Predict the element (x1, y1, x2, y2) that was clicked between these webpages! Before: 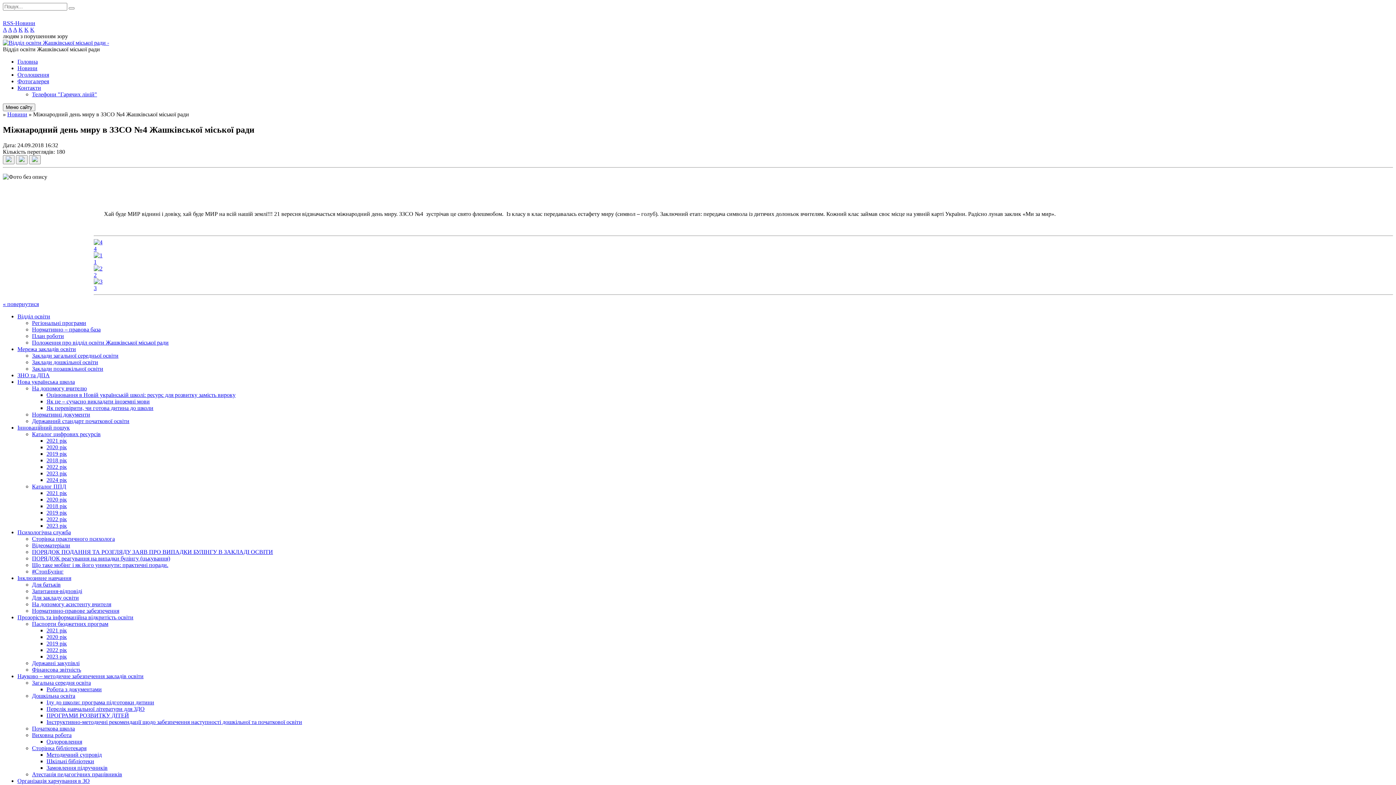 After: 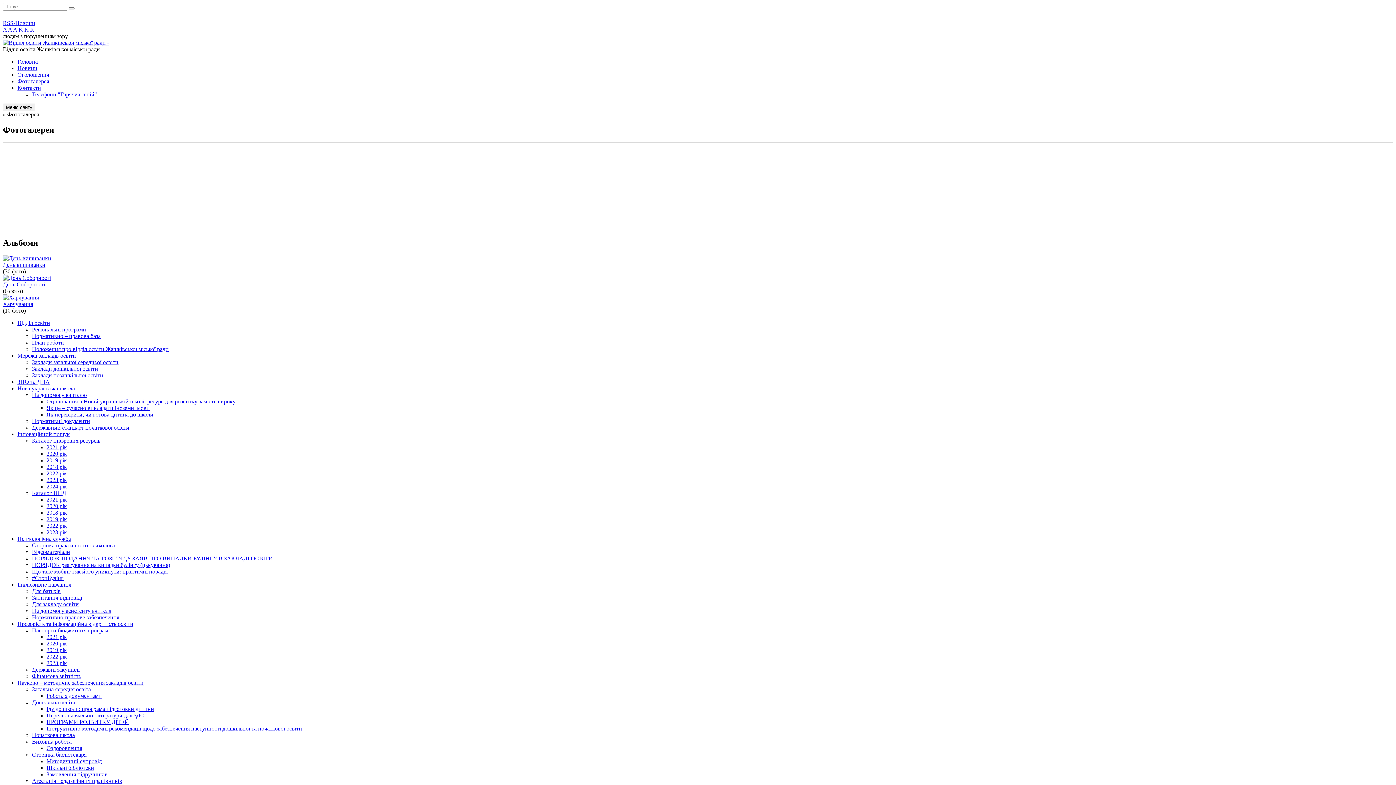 Action: label: Фотогалерея bbox: (17, 78, 49, 84)